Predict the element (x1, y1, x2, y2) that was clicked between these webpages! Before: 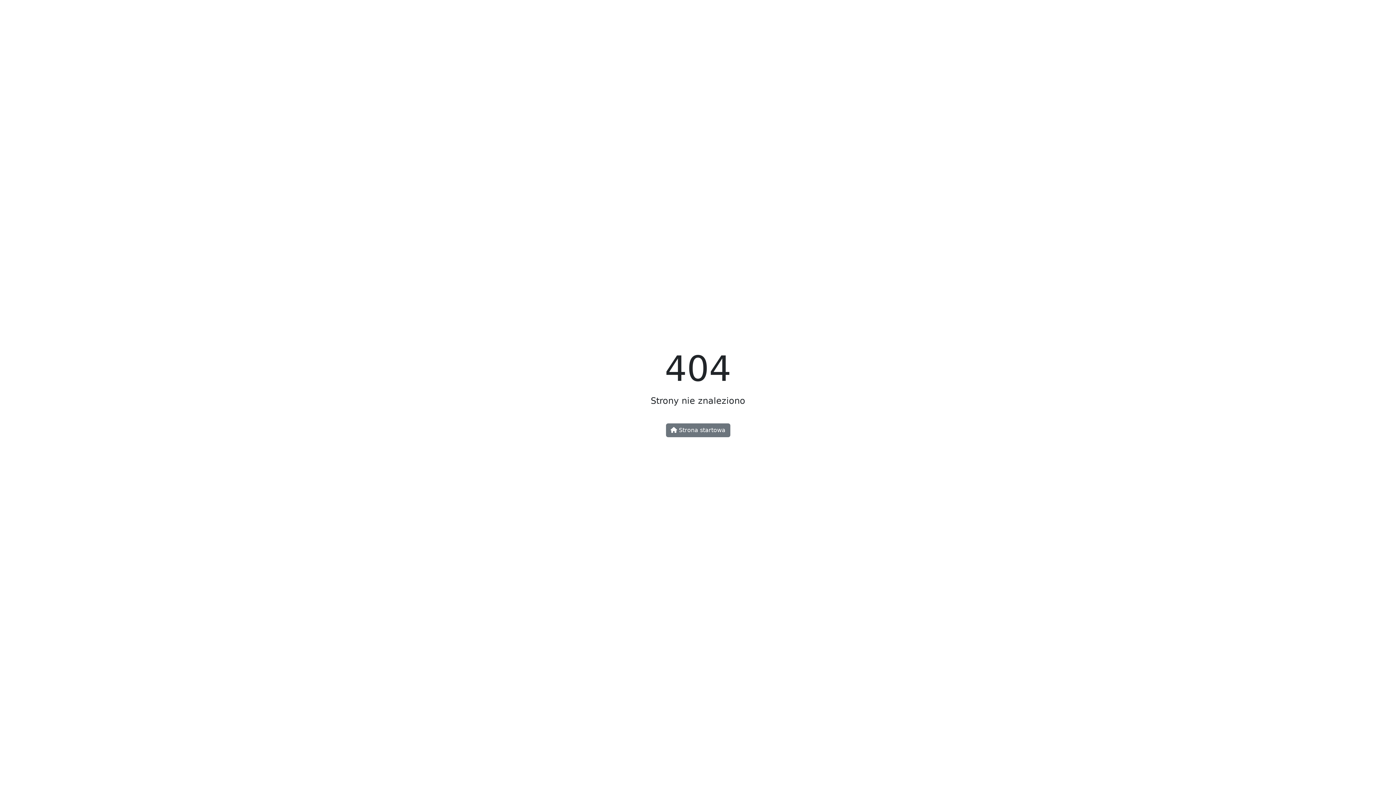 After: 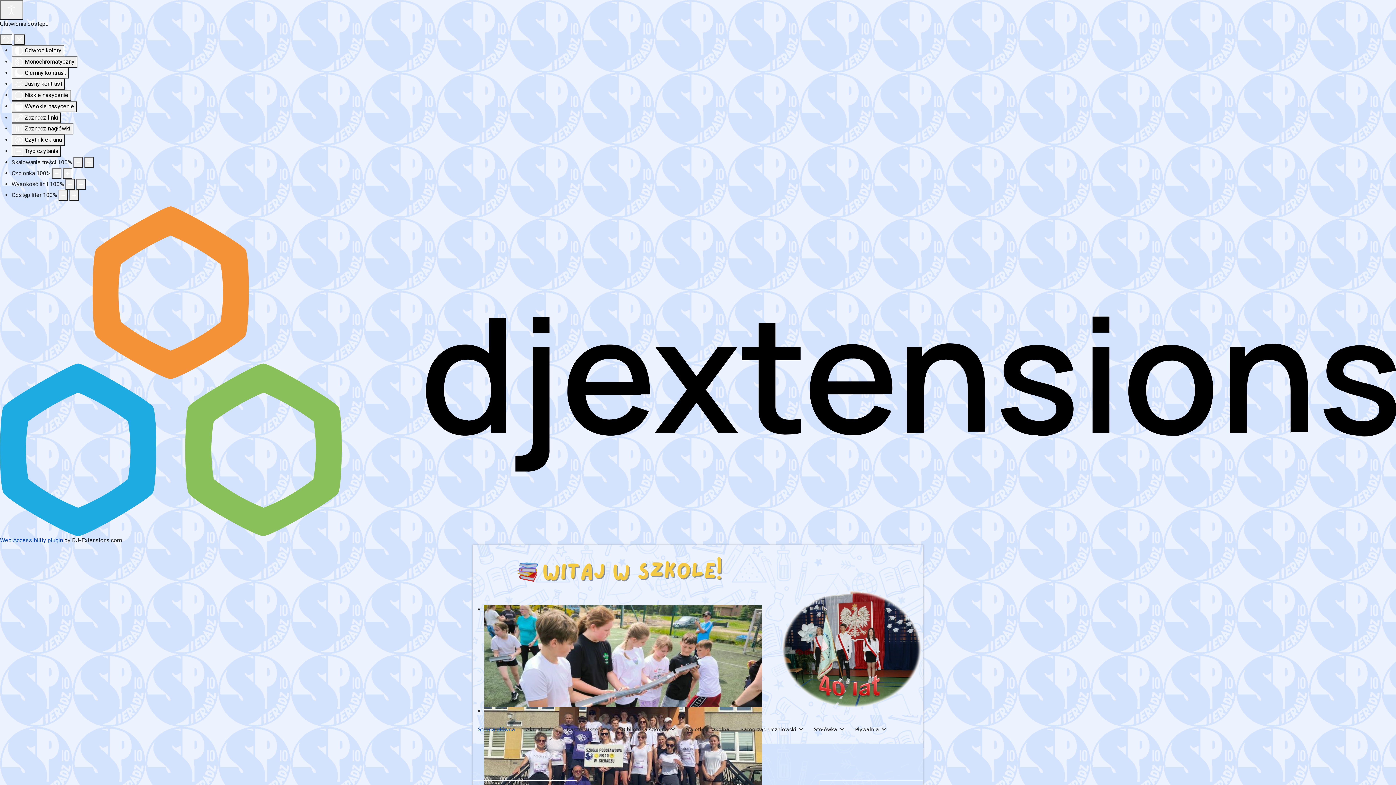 Action: label:  Strona startowa bbox: (666, 423, 730, 437)